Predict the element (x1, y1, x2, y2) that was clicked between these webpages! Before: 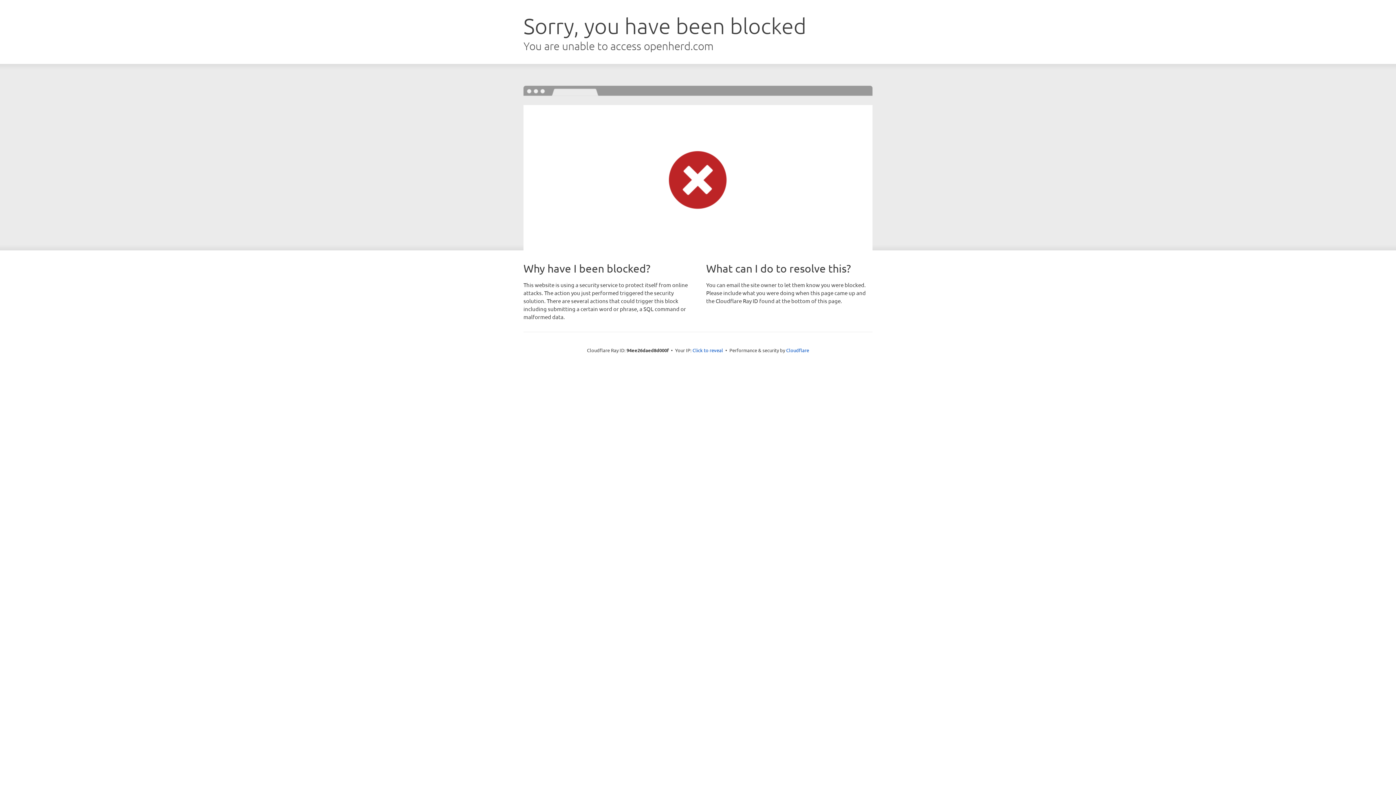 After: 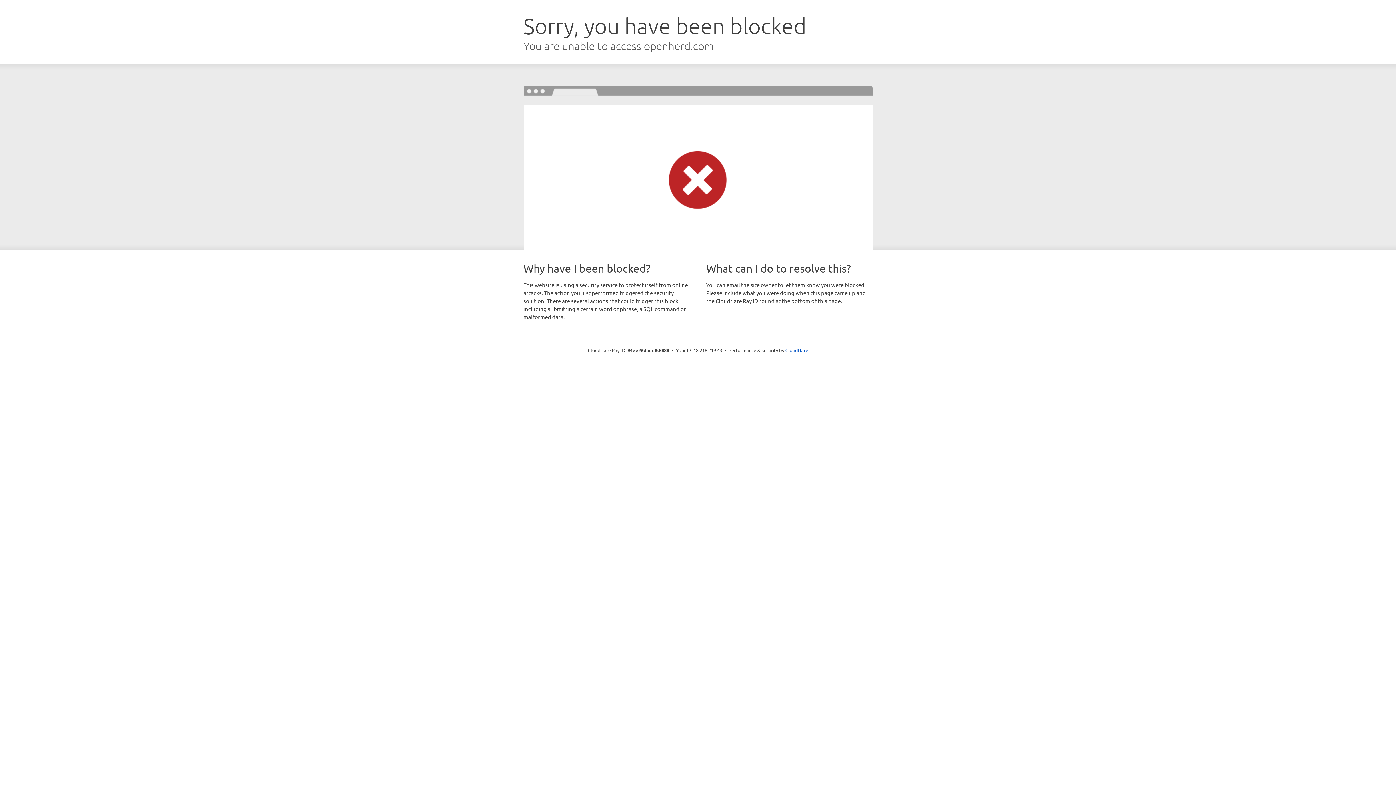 Action: label: Click to reveal bbox: (692, 346, 723, 353)